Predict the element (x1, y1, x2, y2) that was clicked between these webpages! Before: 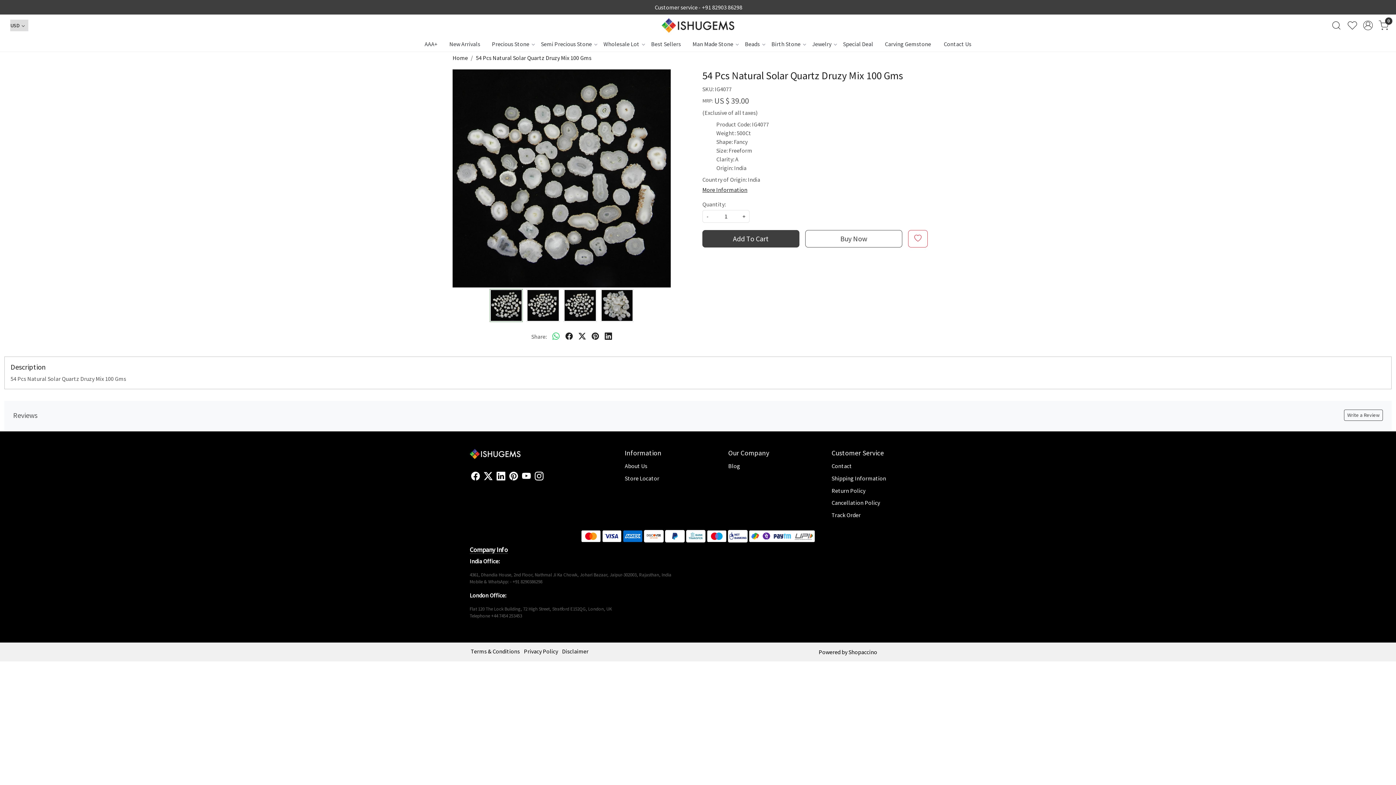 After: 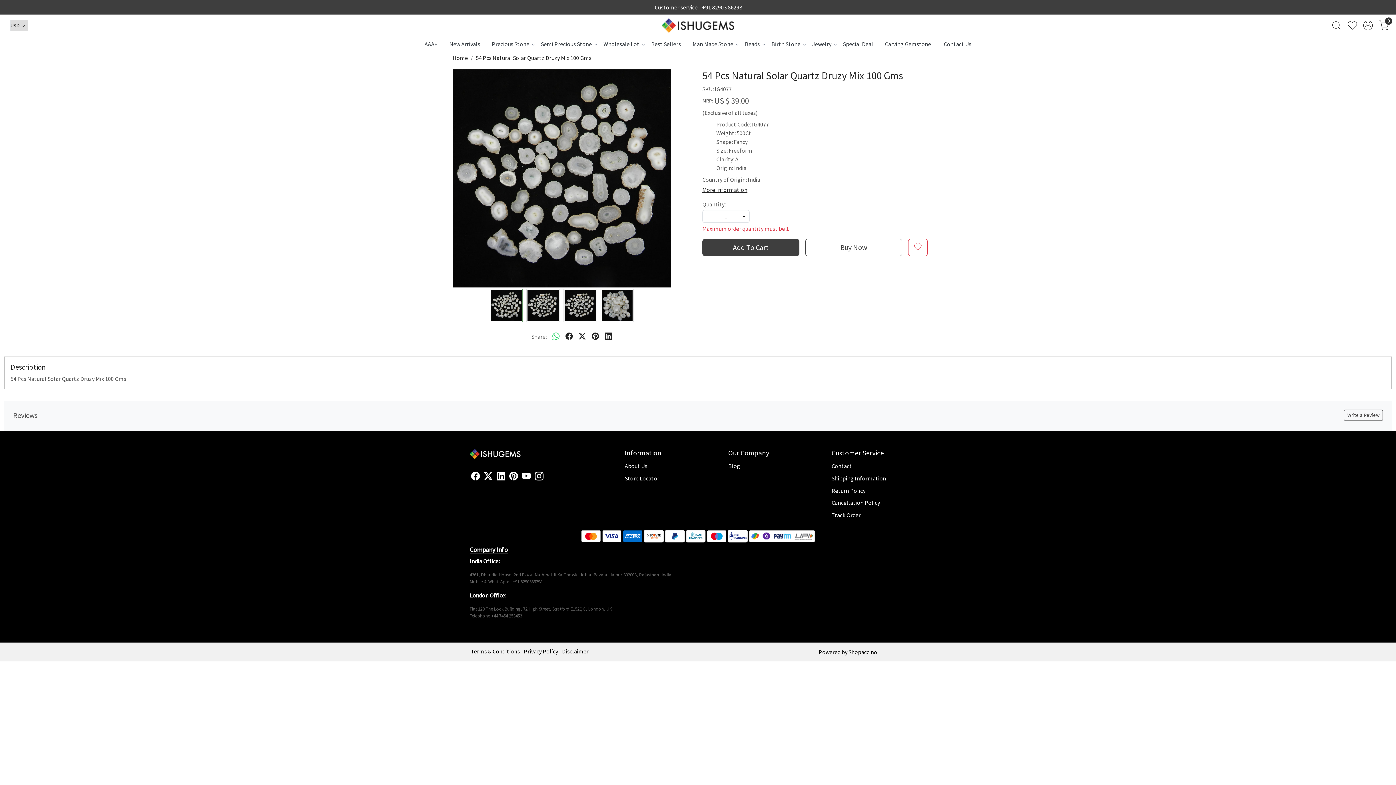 Action: label: + bbox: (738, 210, 749, 222)